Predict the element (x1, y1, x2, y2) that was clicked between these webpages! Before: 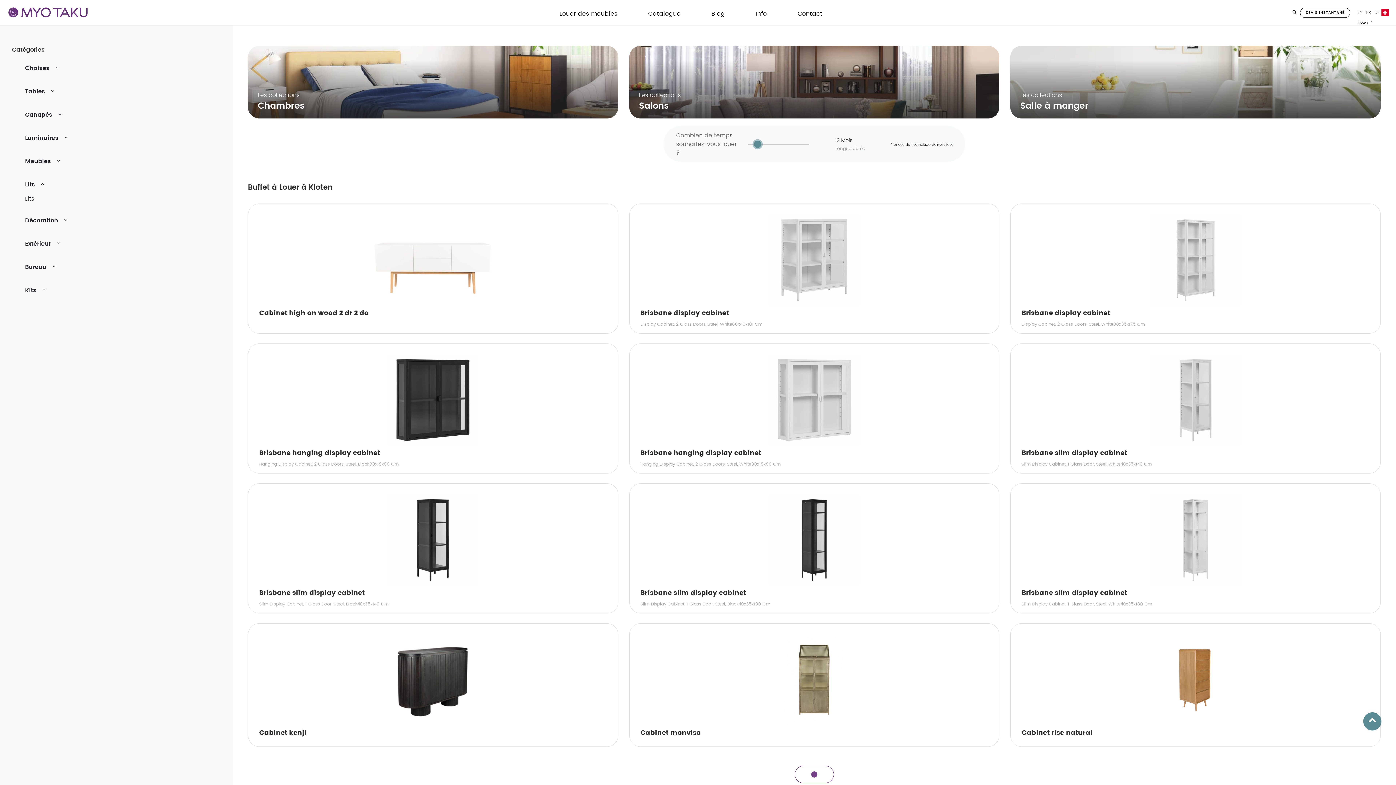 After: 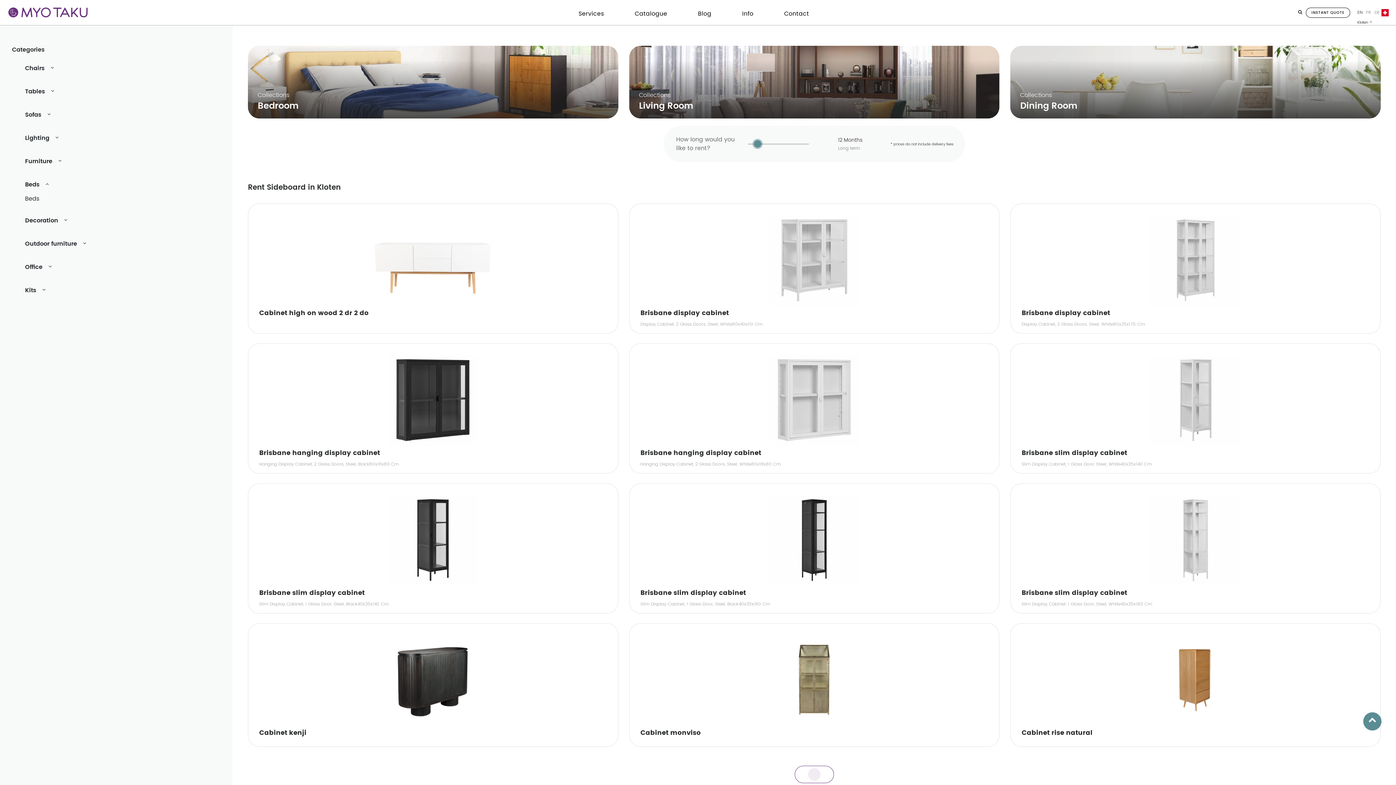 Action: bbox: (1356, 10, 1364, 15) label: EN